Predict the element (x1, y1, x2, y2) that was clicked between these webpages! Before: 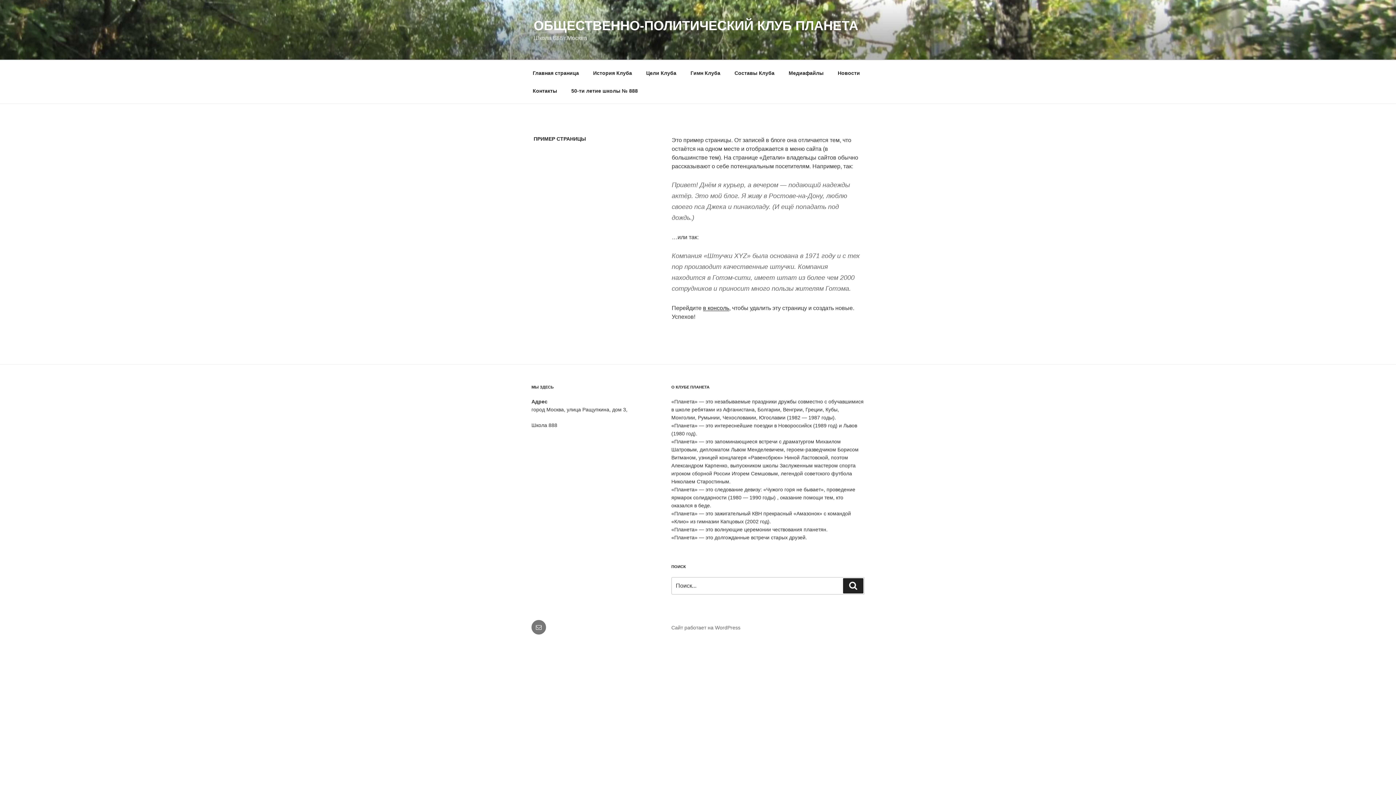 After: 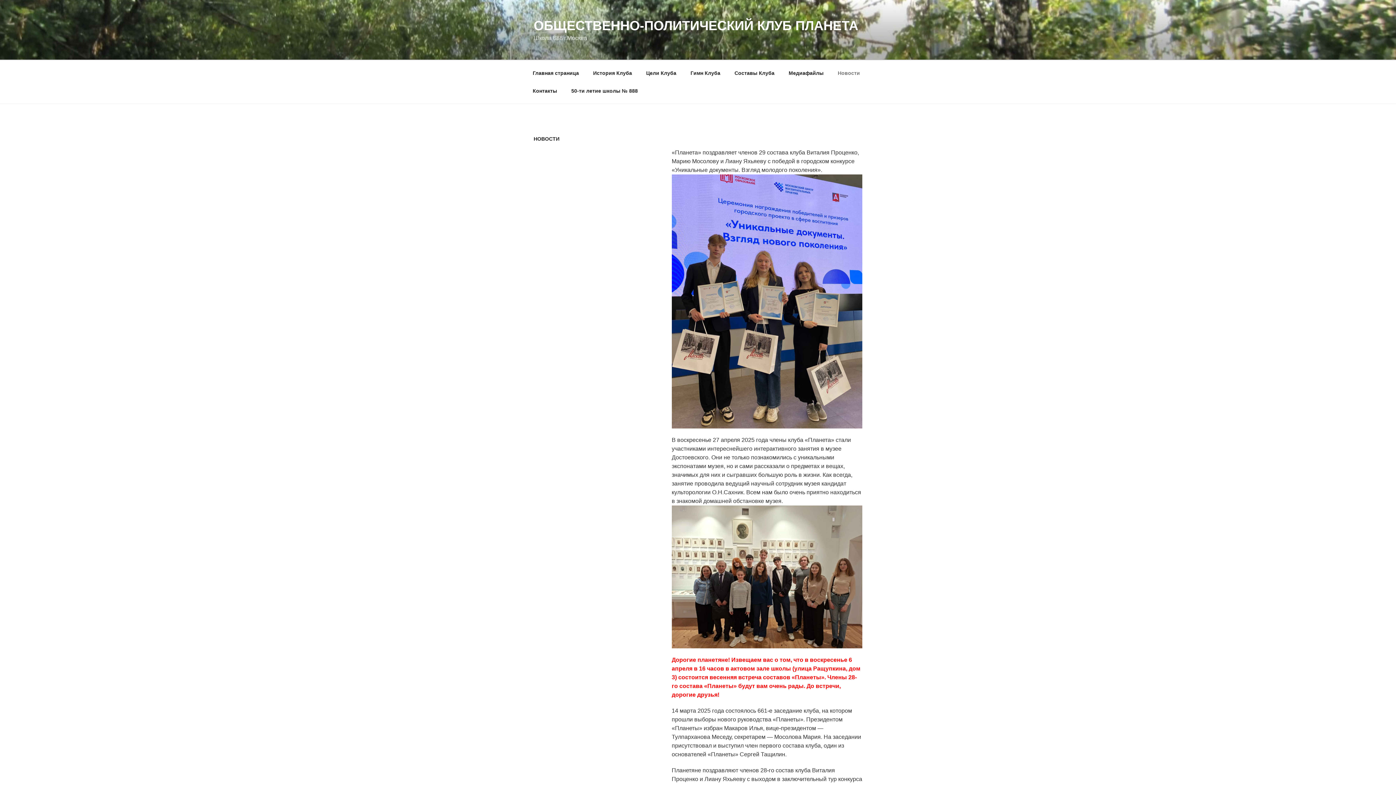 Action: label: Новости bbox: (831, 64, 866, 82)